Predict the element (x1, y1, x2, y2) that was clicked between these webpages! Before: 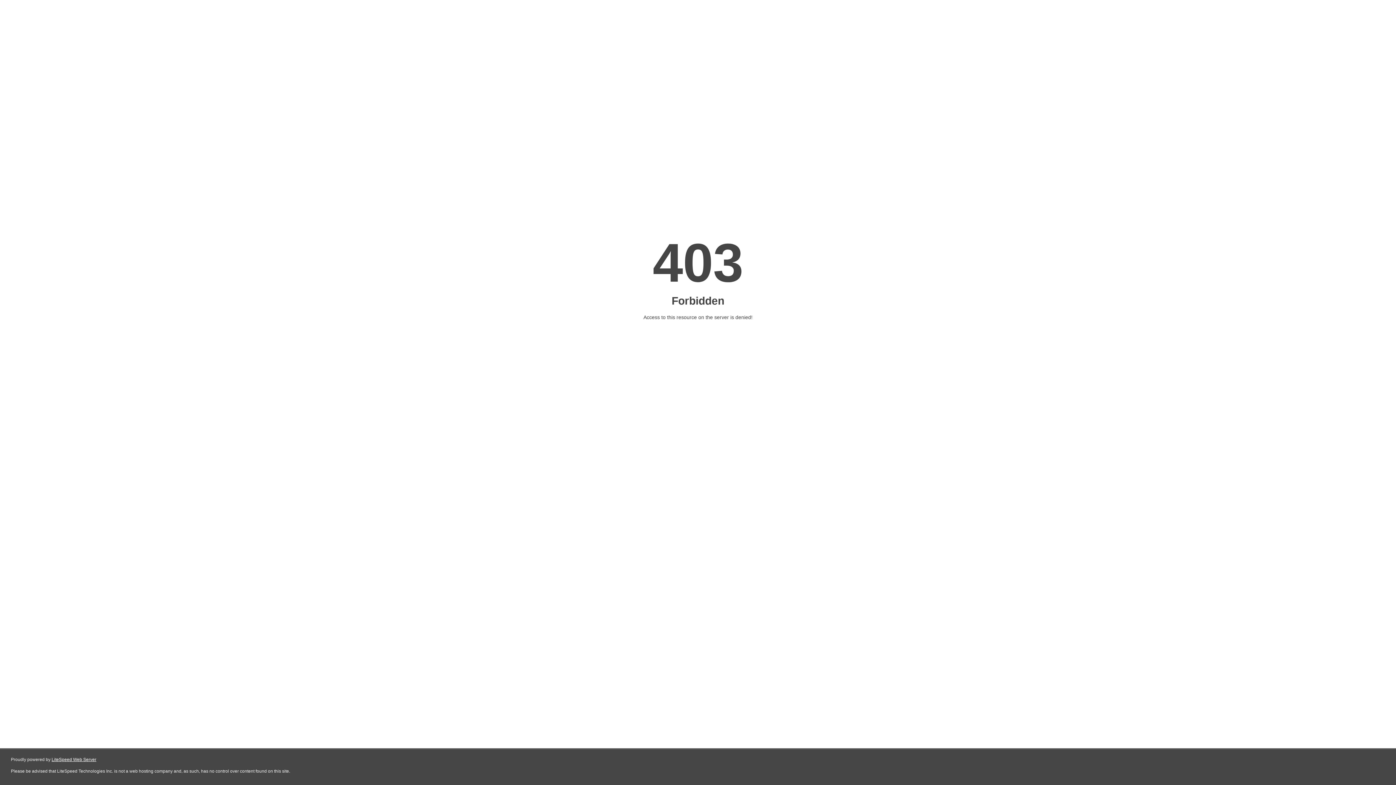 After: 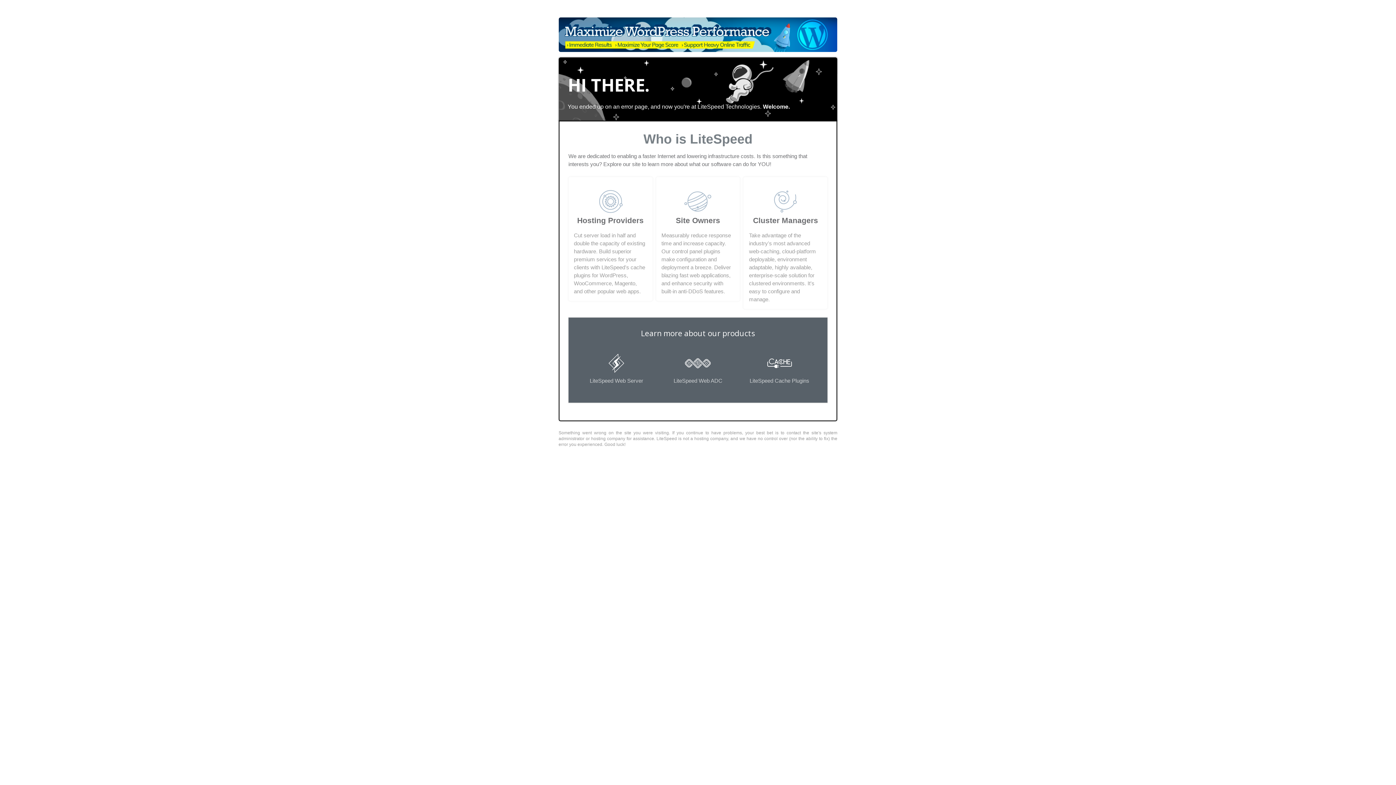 Action: label: LiteSpeed Web Server bbox: (51, 757, 96, 762)